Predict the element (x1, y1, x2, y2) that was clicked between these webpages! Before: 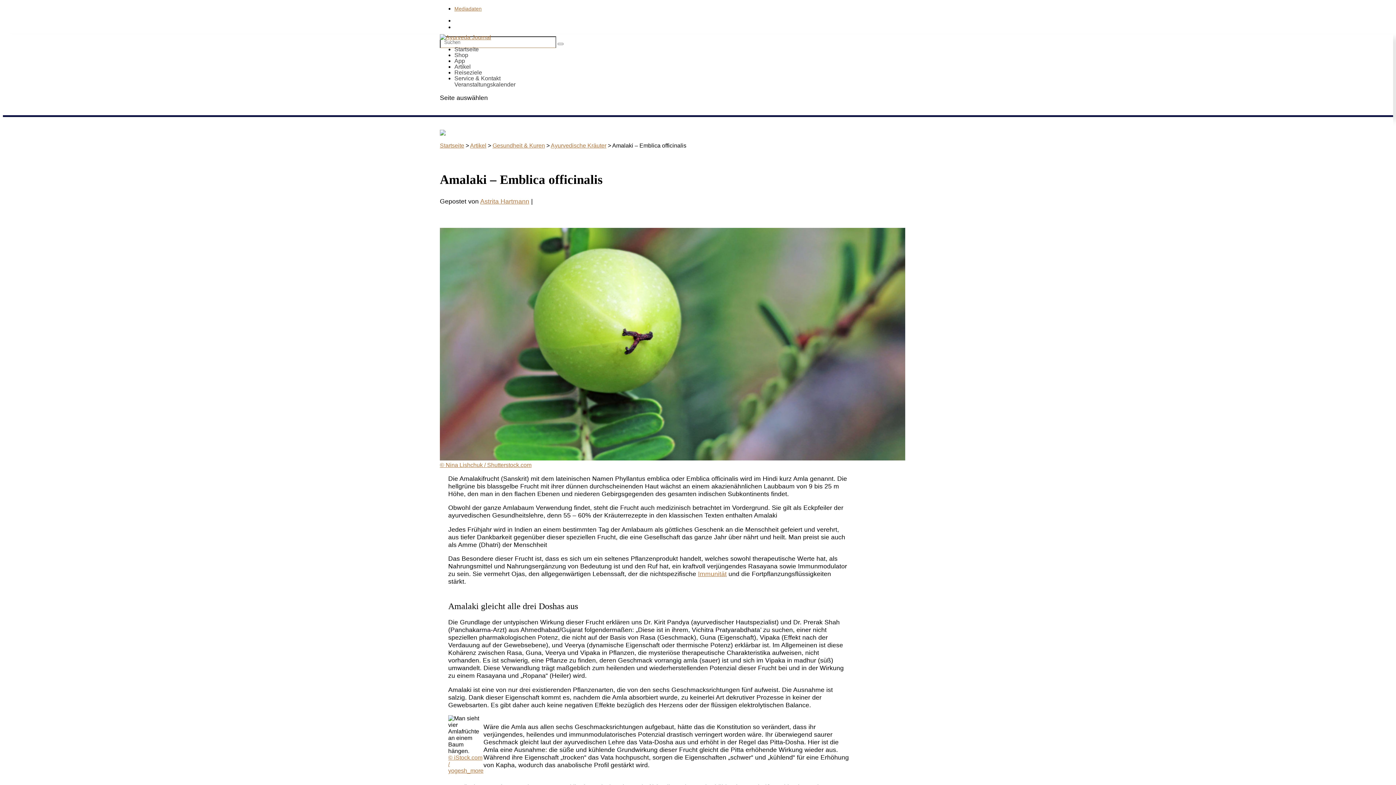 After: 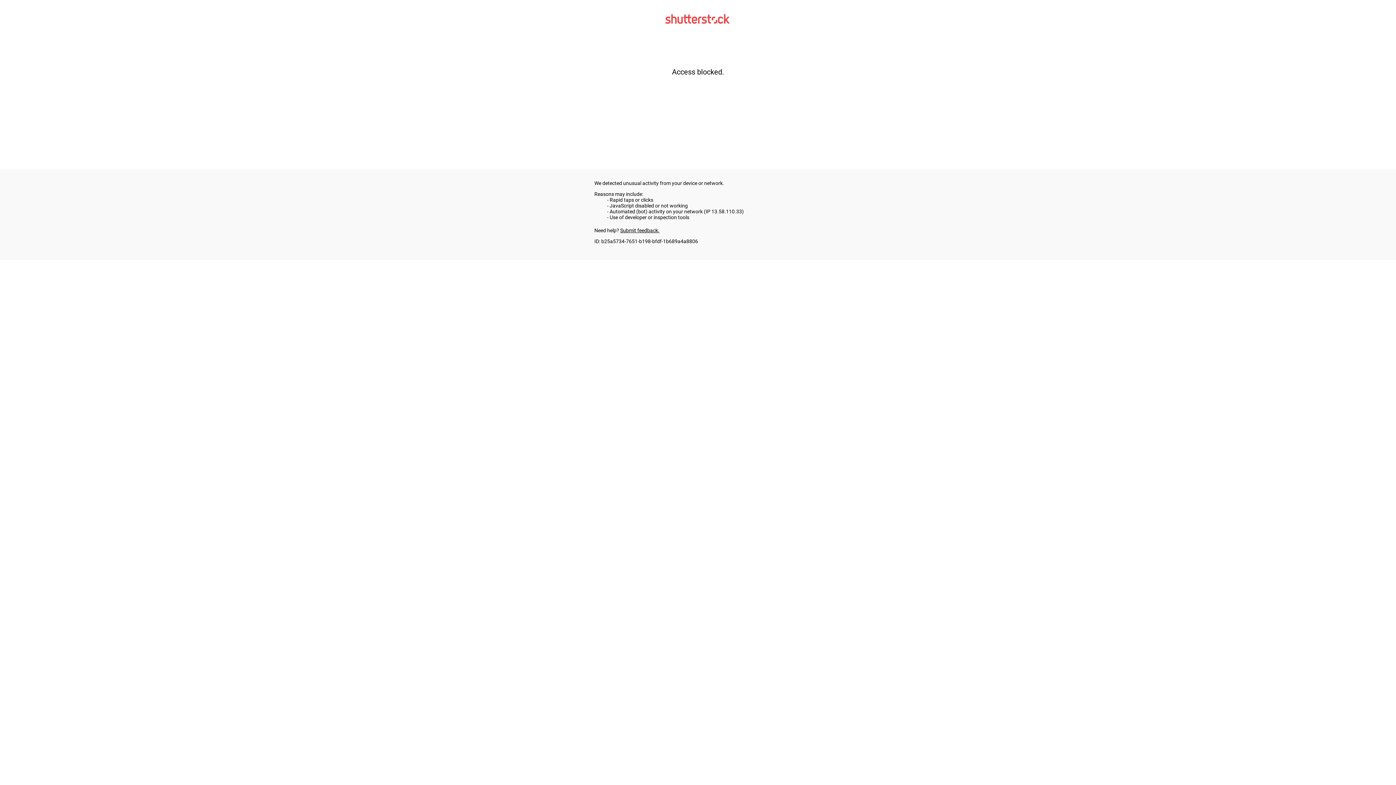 Action: bbox: (440, 462, 531, 468) label: © Nina Lishchuk / Shutterstock.com